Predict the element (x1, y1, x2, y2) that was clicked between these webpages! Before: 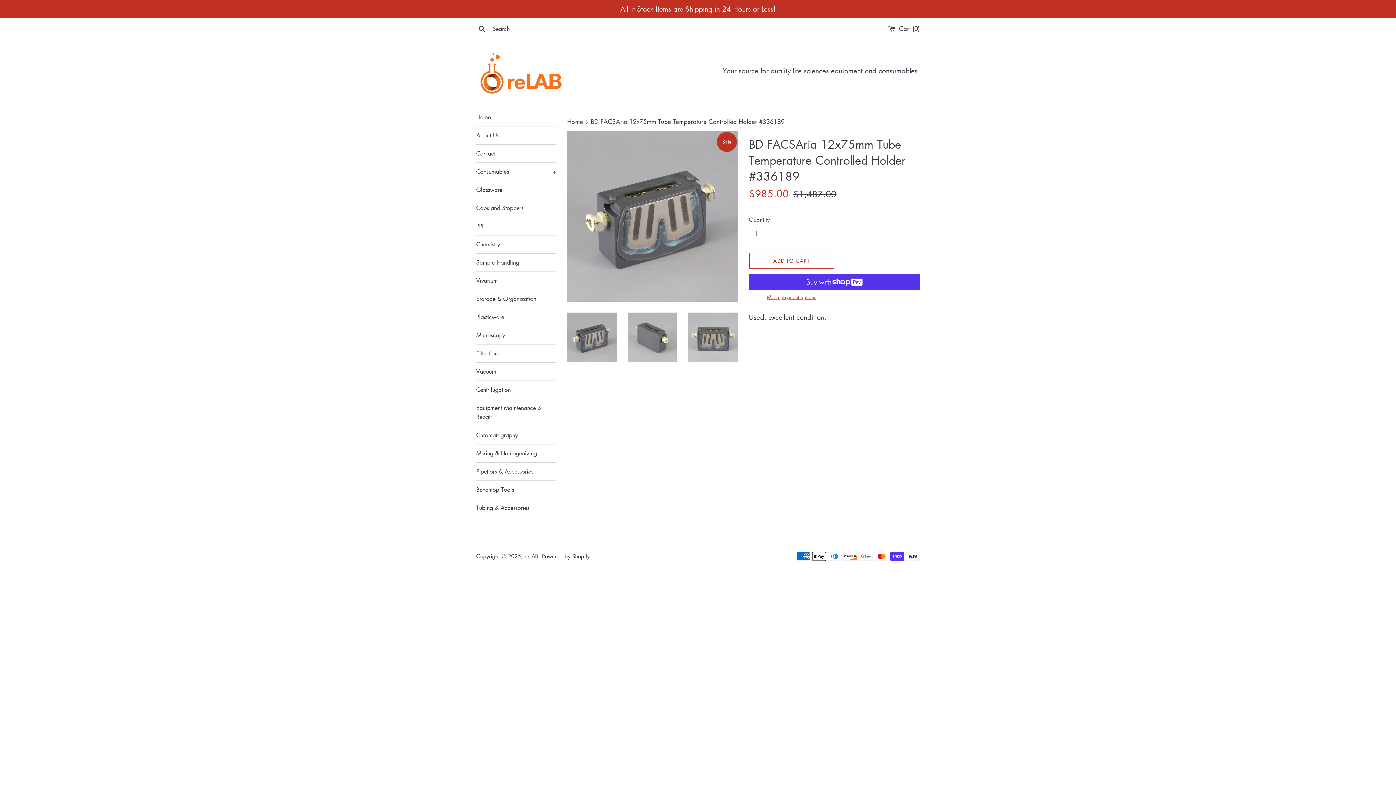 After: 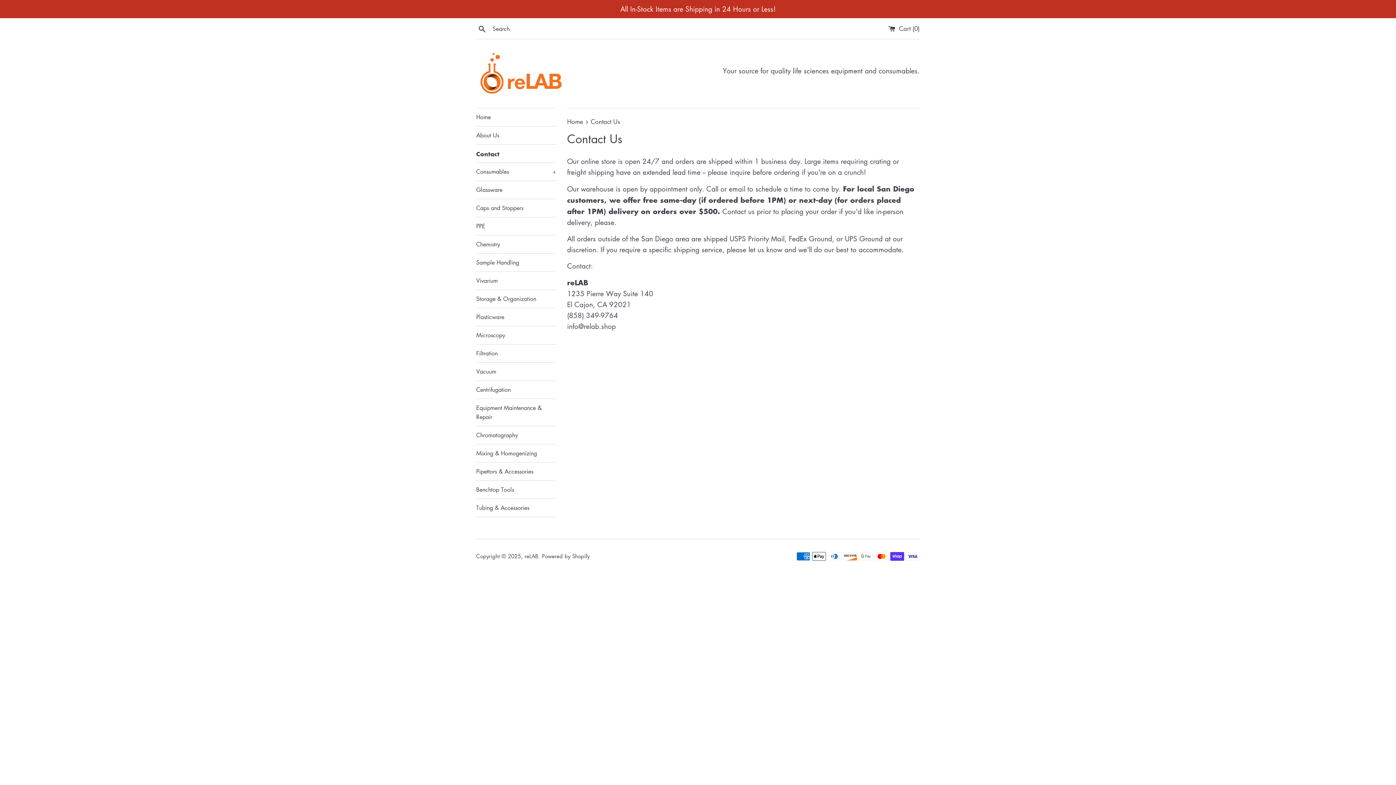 Action: bbox: (476, 144, 556, 162) label: Contact